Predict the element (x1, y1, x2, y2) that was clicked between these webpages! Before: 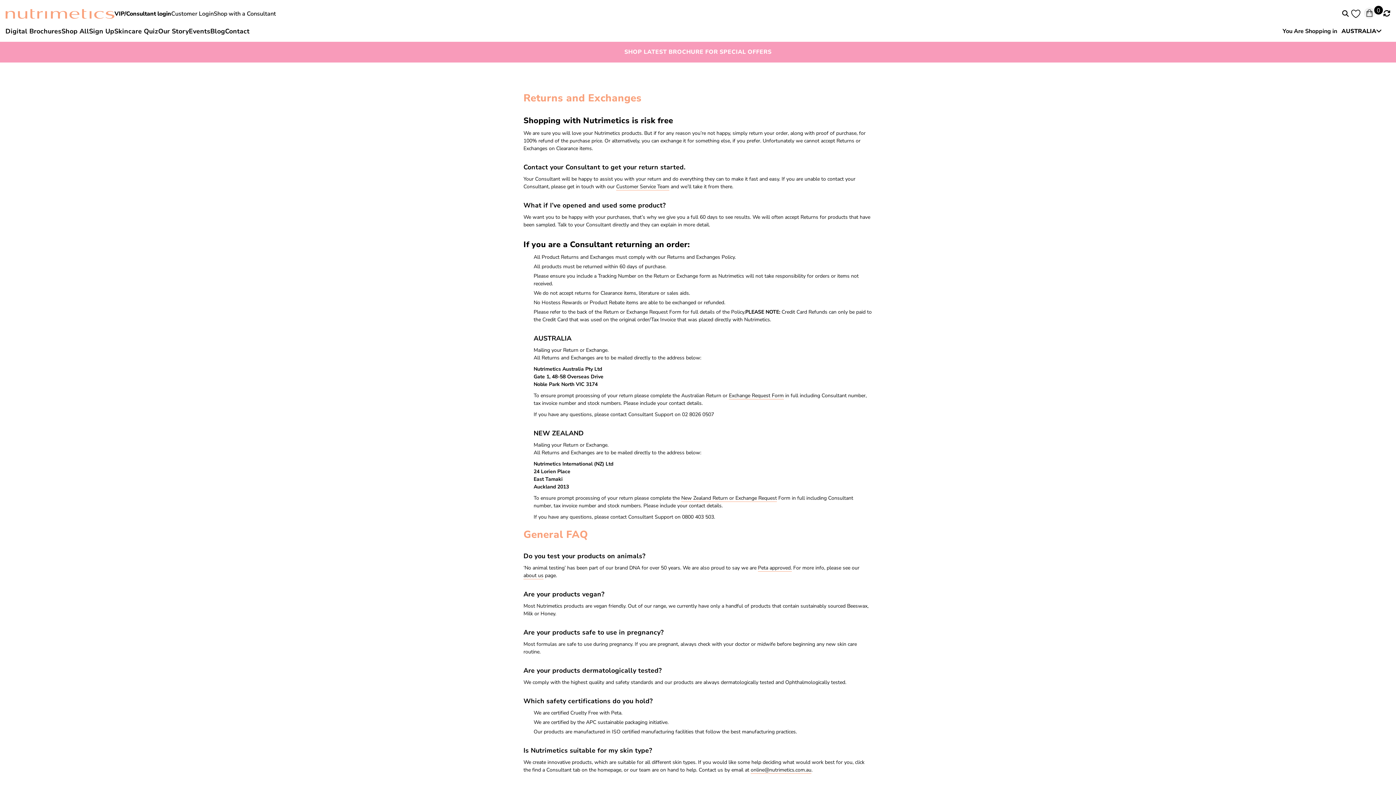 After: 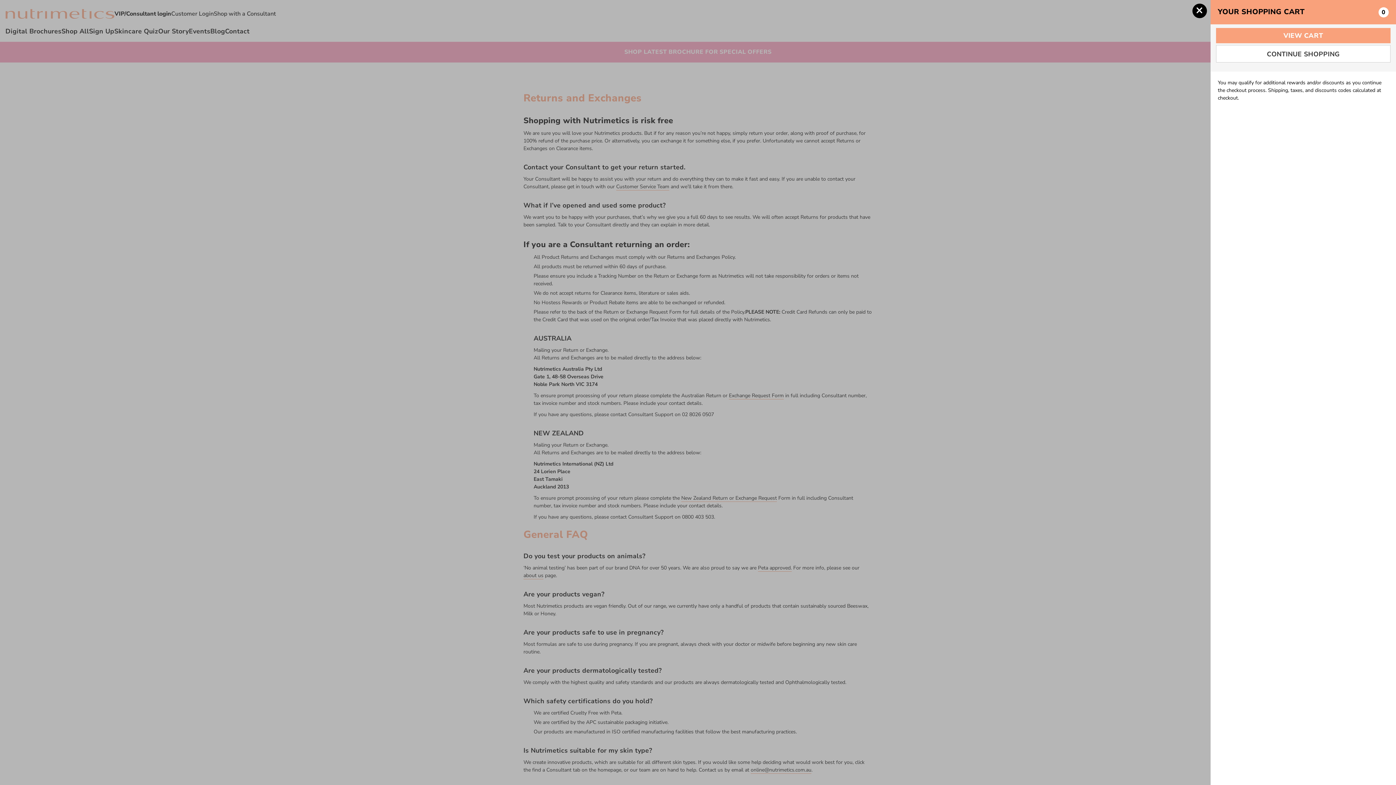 Action: label: View Cart bbox: (1363, 5, 1385, 31)